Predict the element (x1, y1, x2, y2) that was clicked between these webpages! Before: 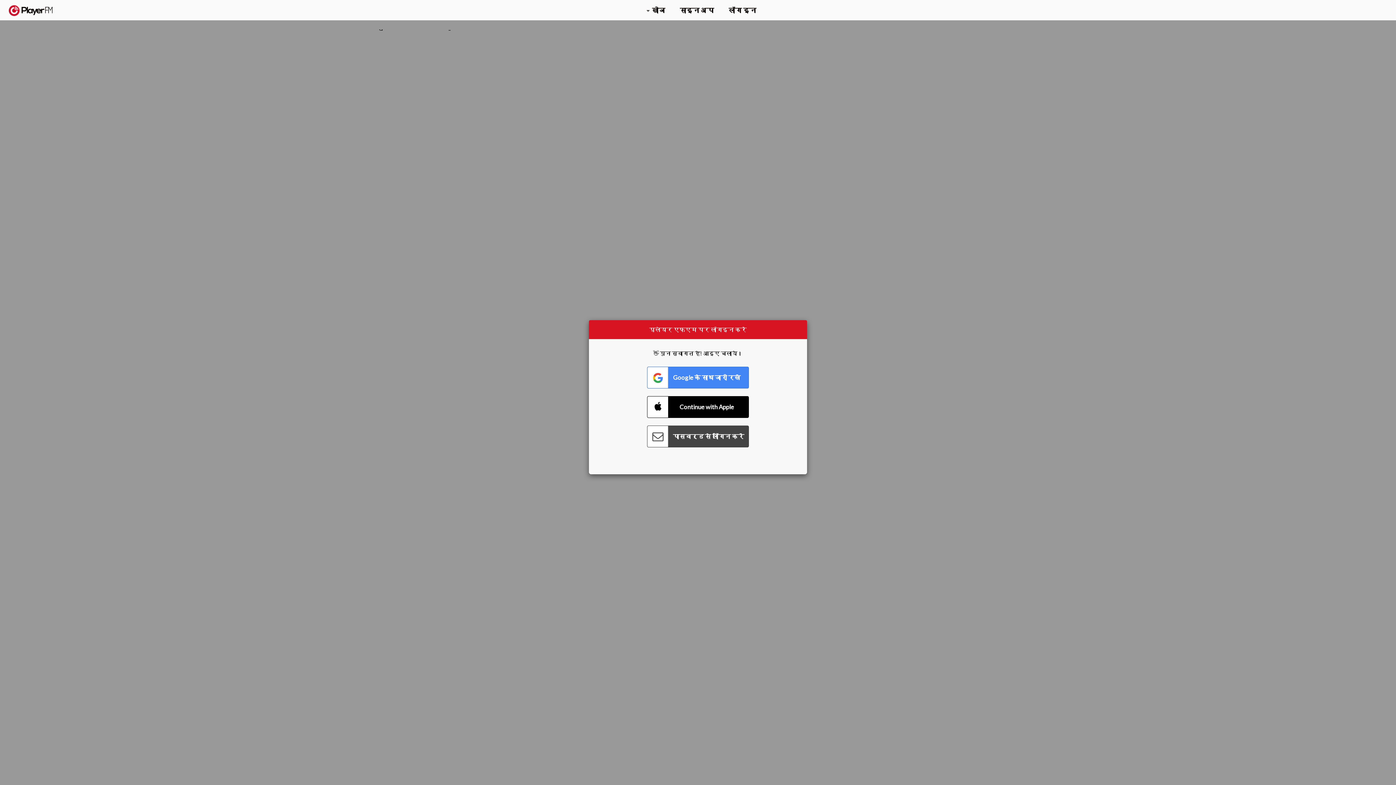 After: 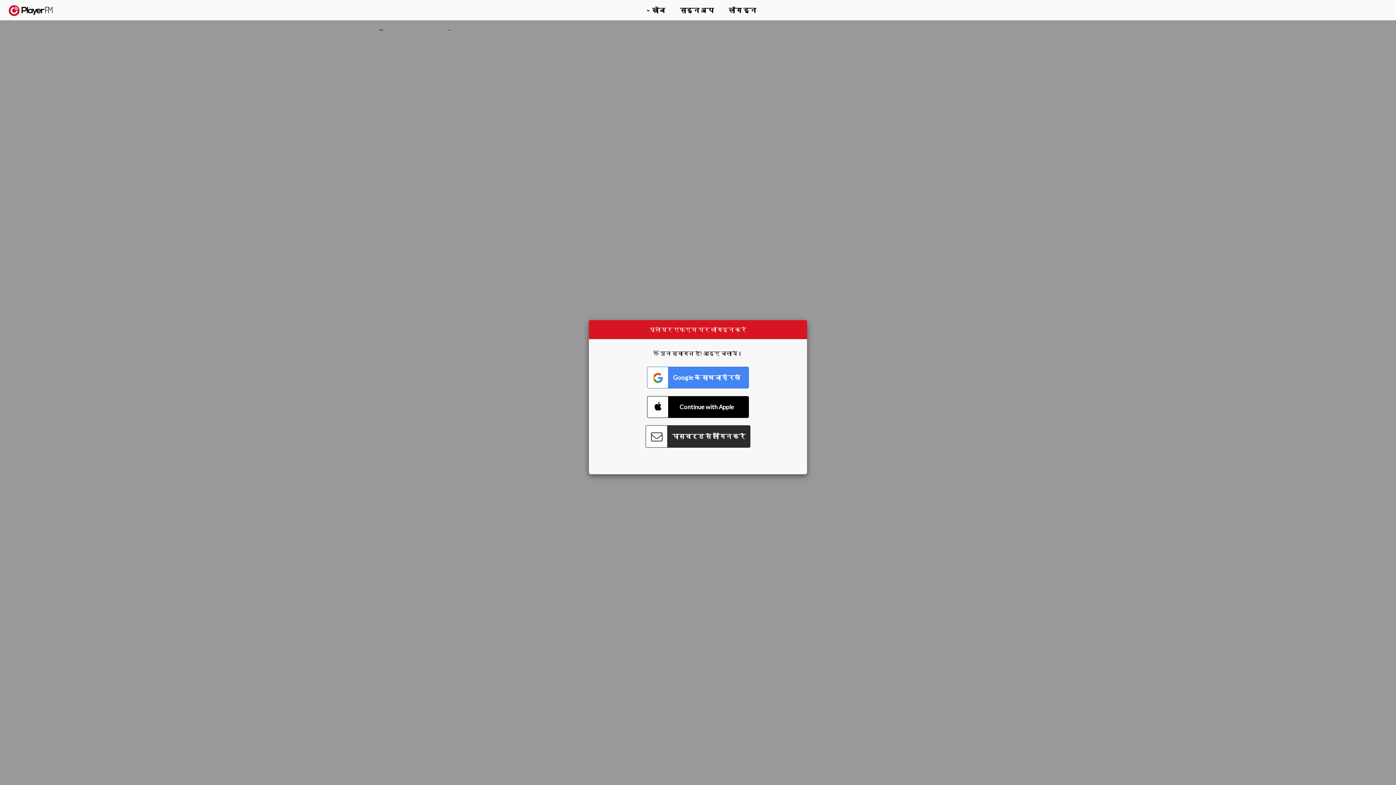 Action: bbox: (647, 425, 749, 447) label: Connect with Password